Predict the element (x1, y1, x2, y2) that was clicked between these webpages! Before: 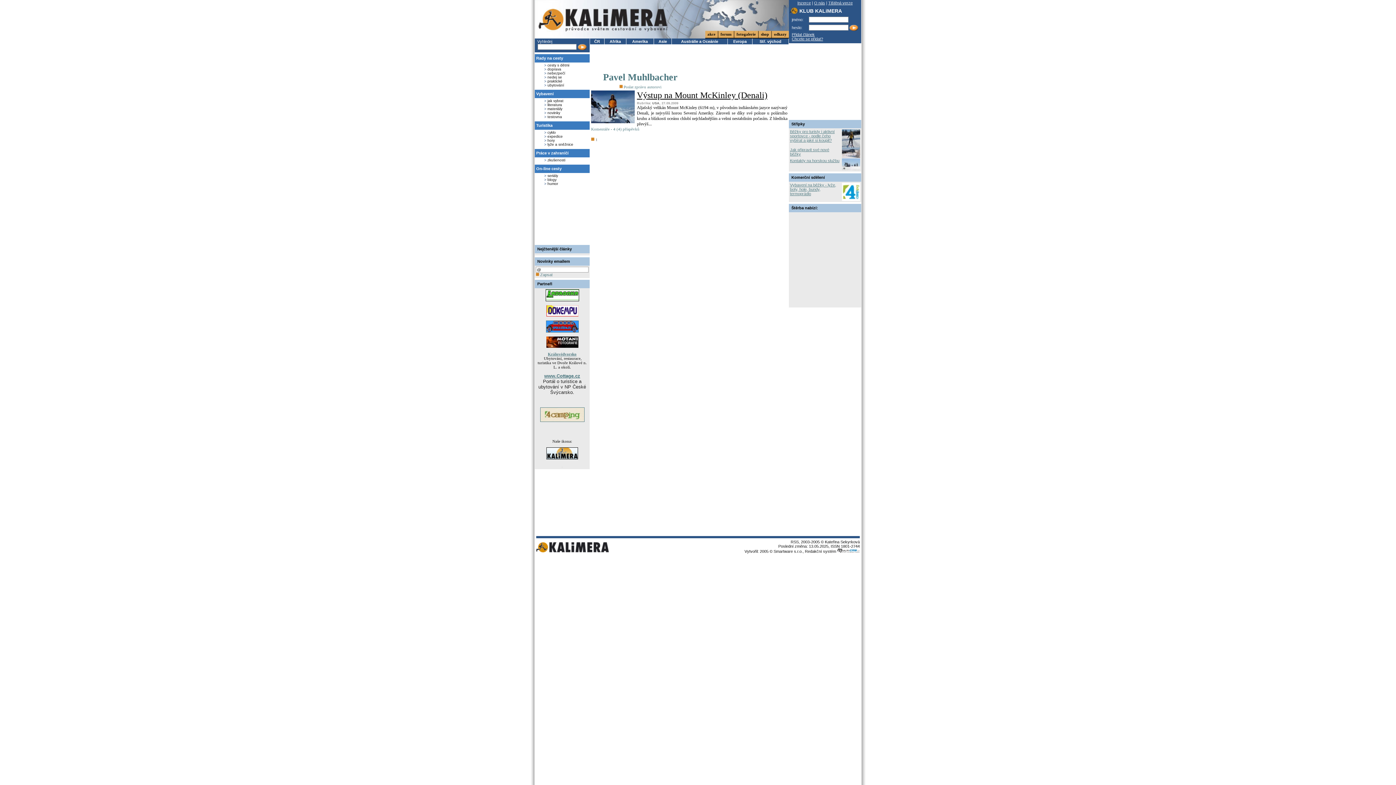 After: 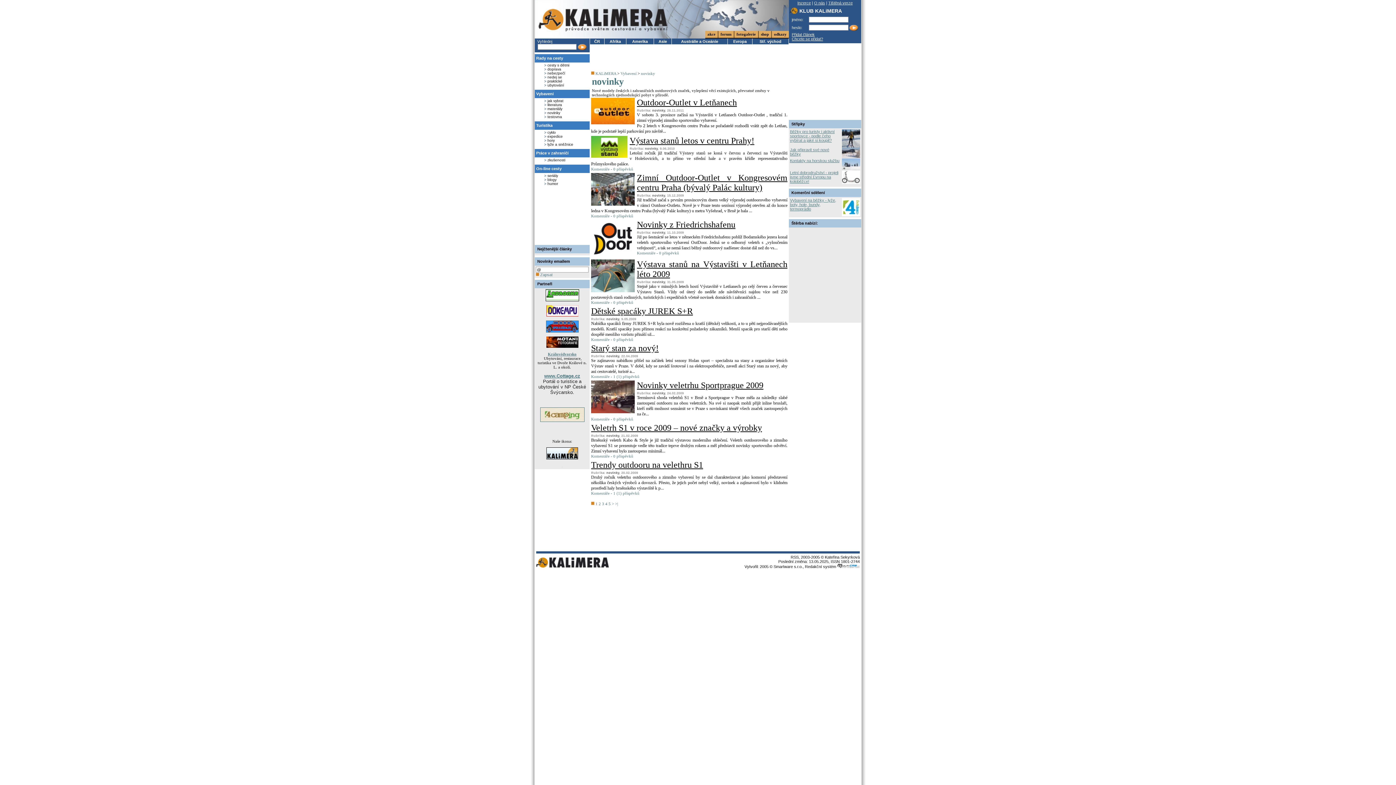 Action: bbox: (547, 110, 560, 114) label: novinky